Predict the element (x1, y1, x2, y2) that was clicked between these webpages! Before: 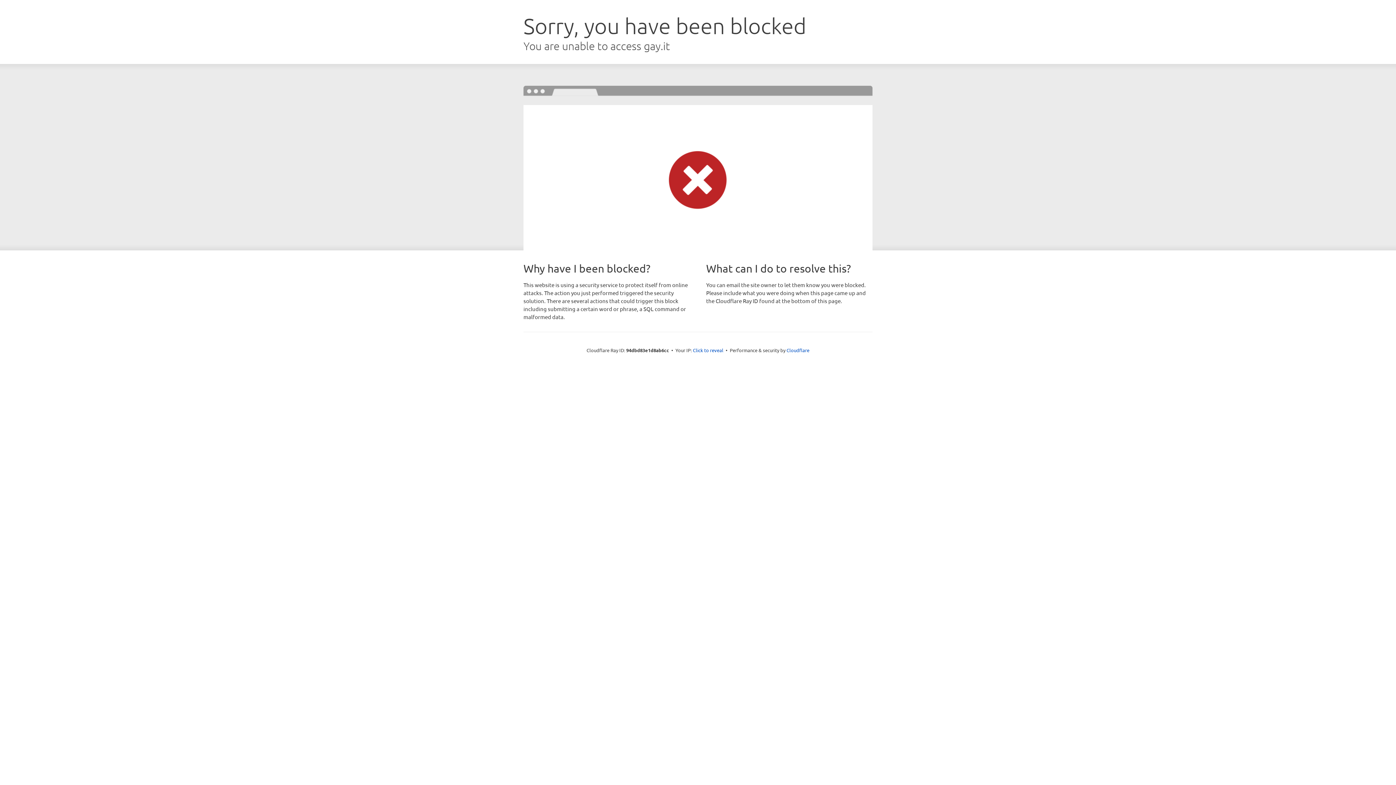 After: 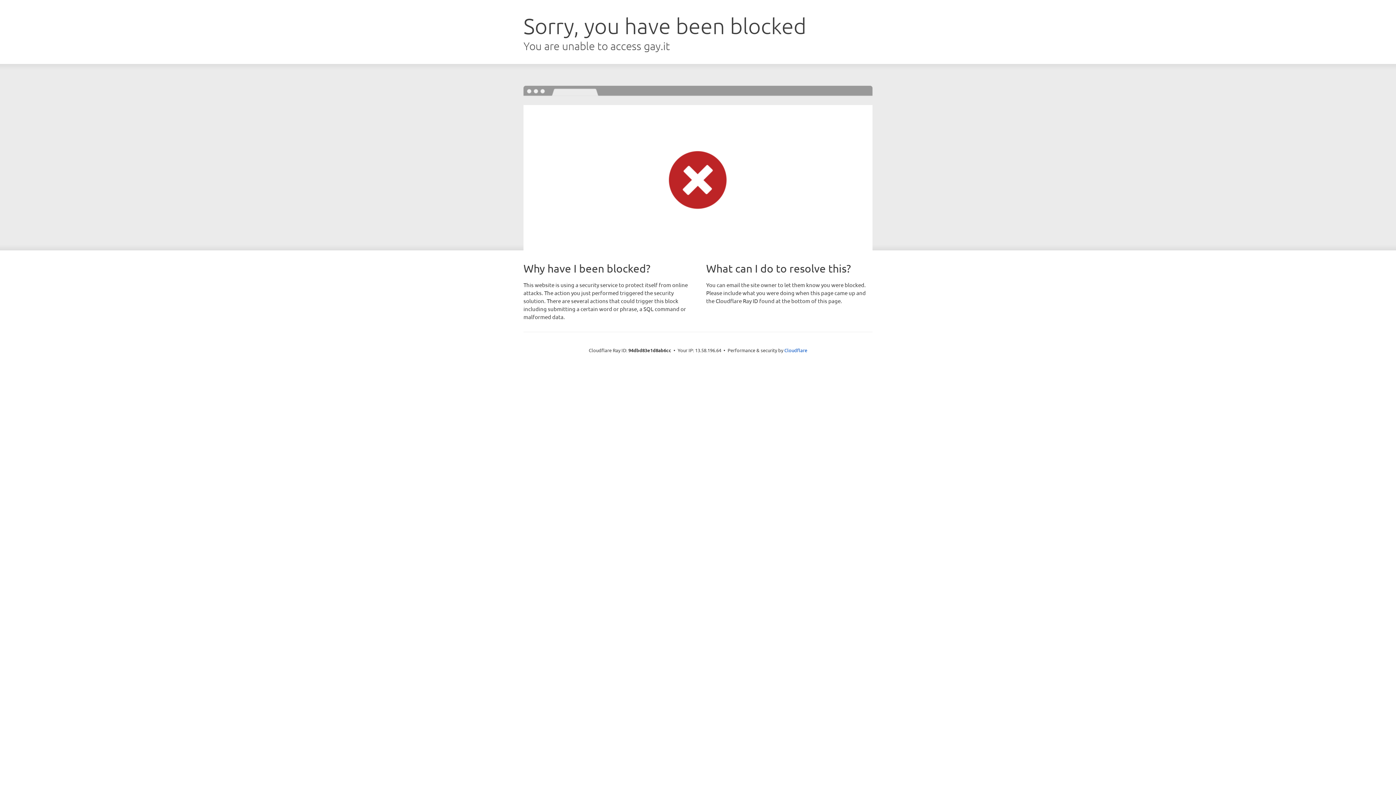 Action: bbox: (693, 346, 723, 353) label: Click to reveal